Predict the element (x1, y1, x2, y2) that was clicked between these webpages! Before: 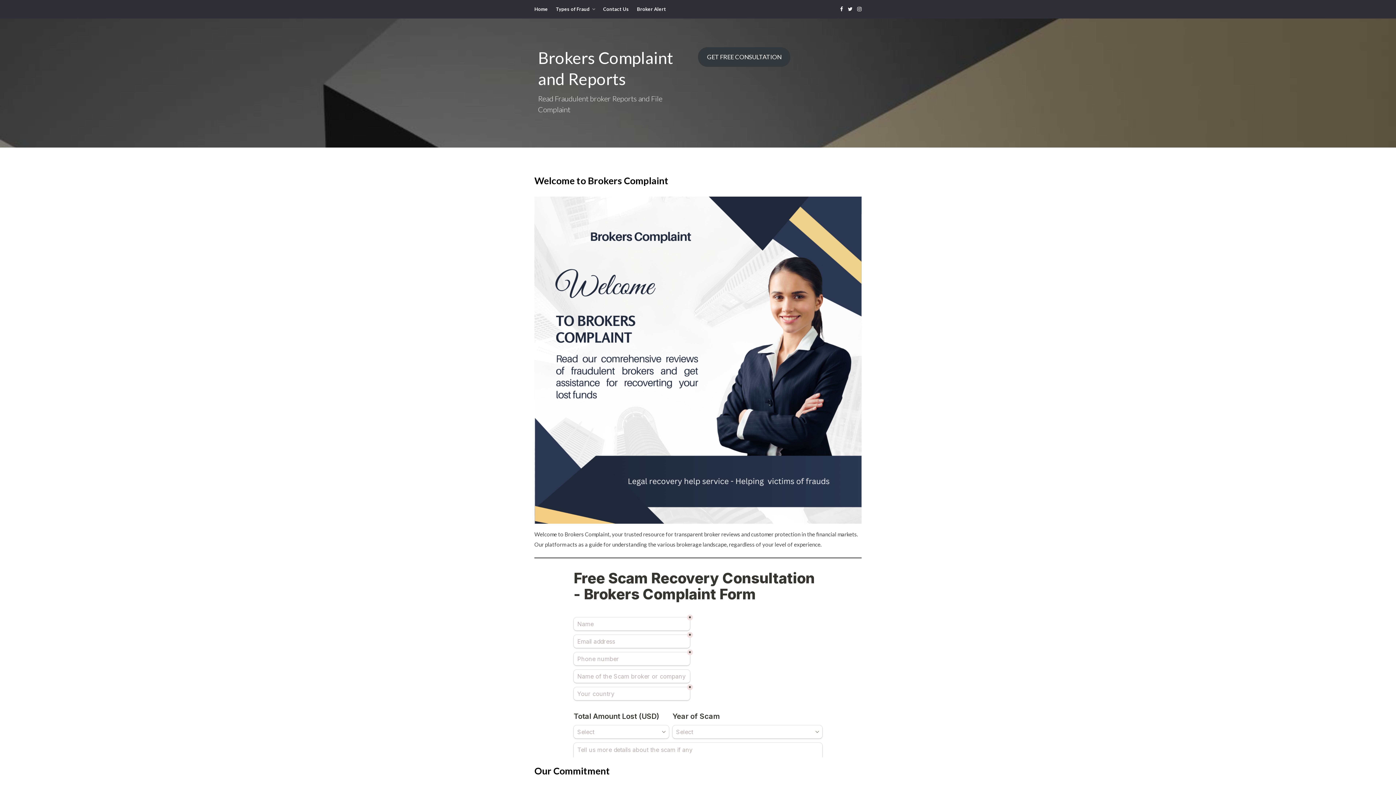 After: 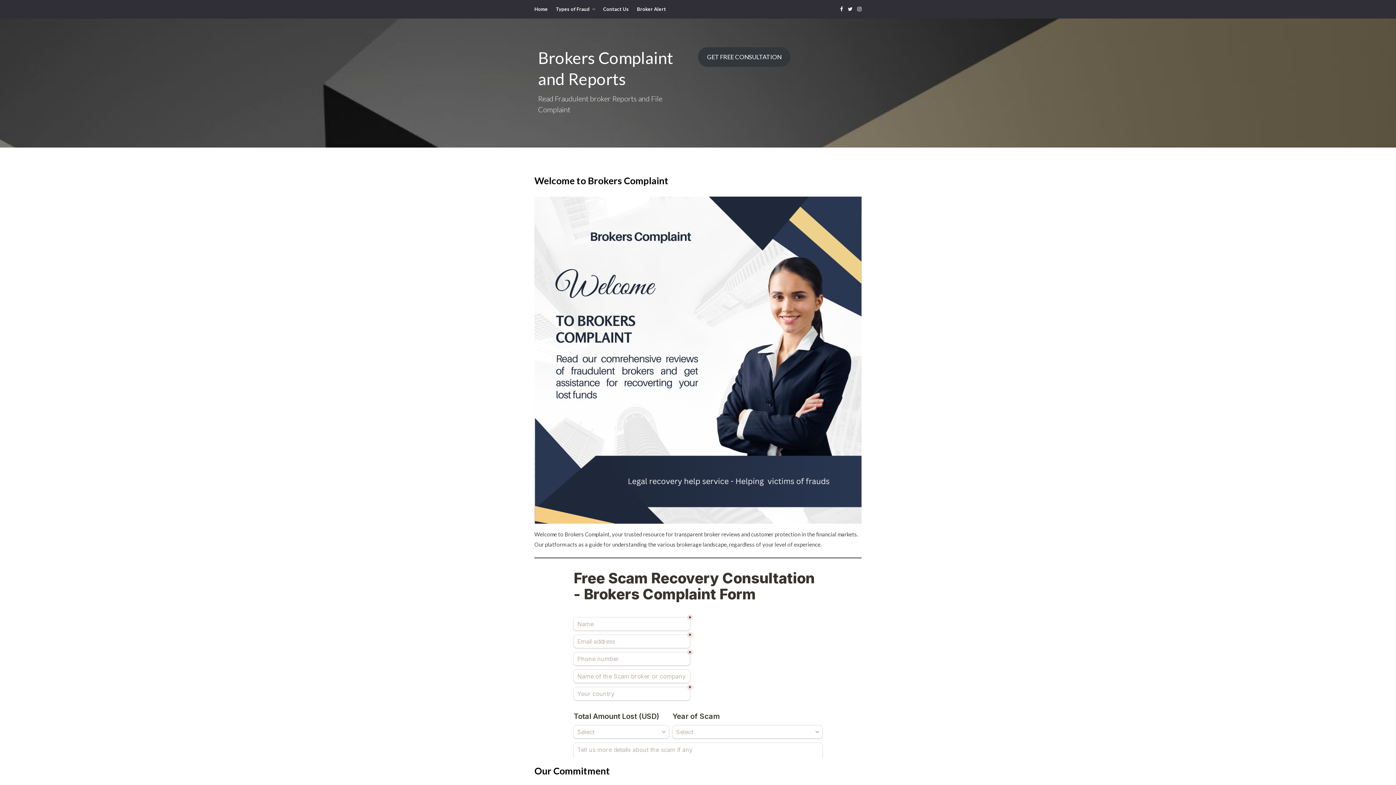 Action: bbox: (840, 0, 843, 18)